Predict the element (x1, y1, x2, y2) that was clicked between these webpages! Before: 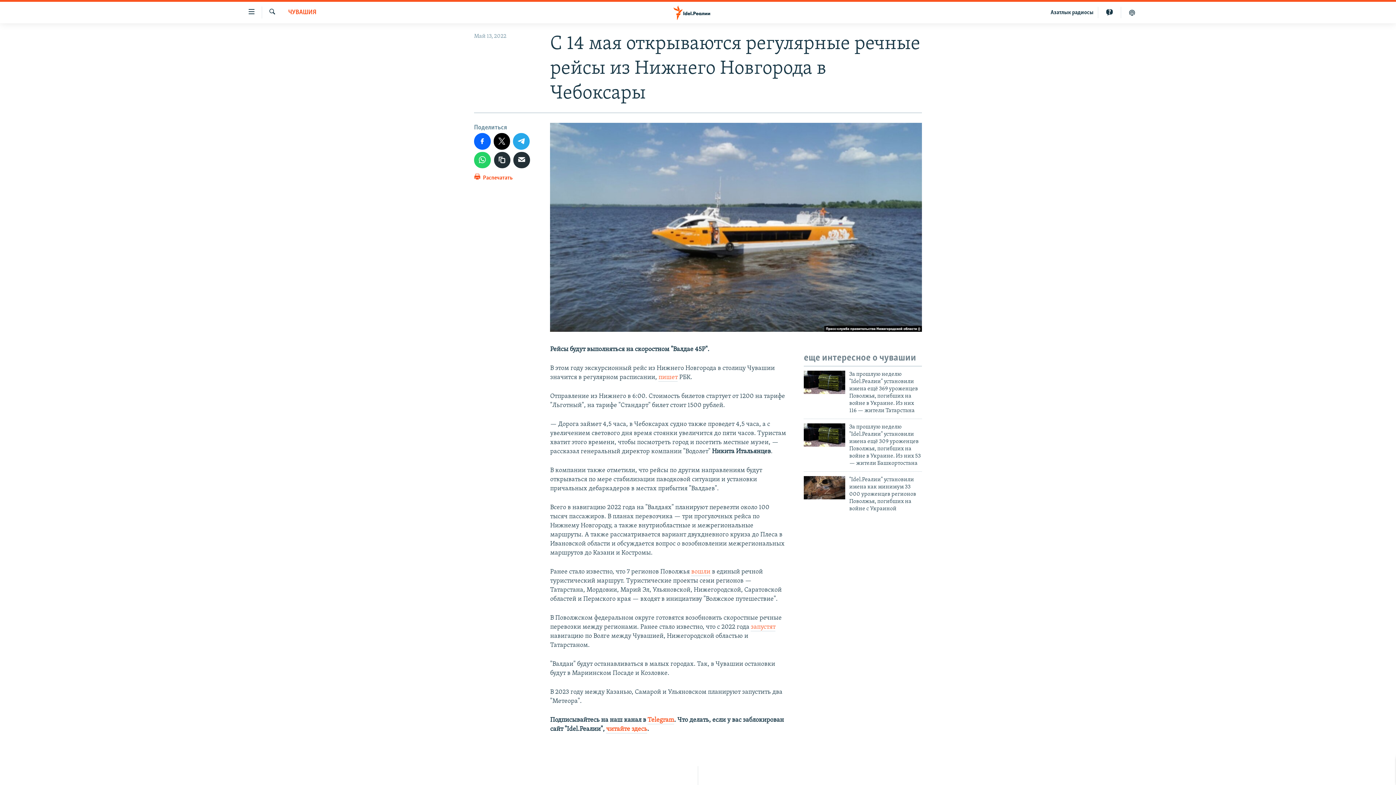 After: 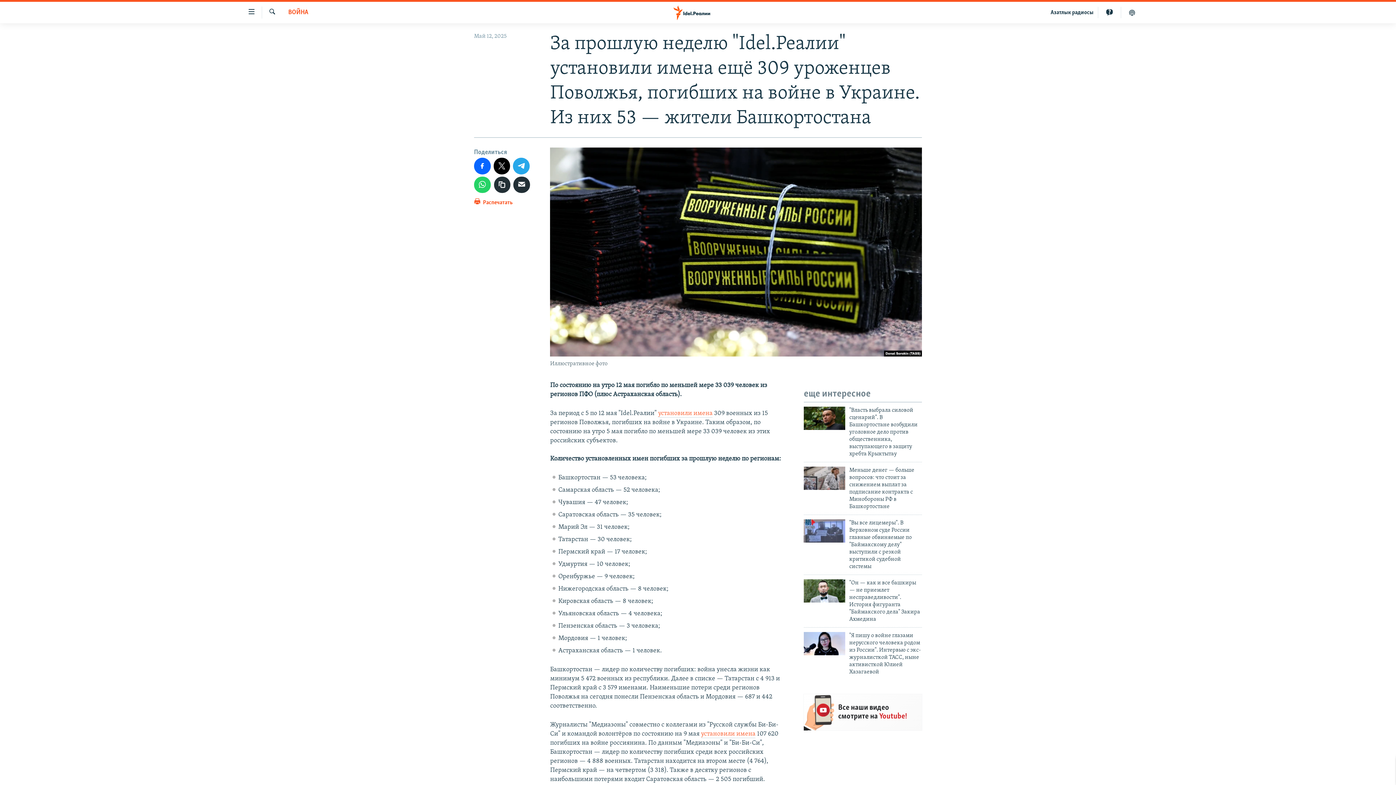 Action: bbox: (804, 423, 845, 446)